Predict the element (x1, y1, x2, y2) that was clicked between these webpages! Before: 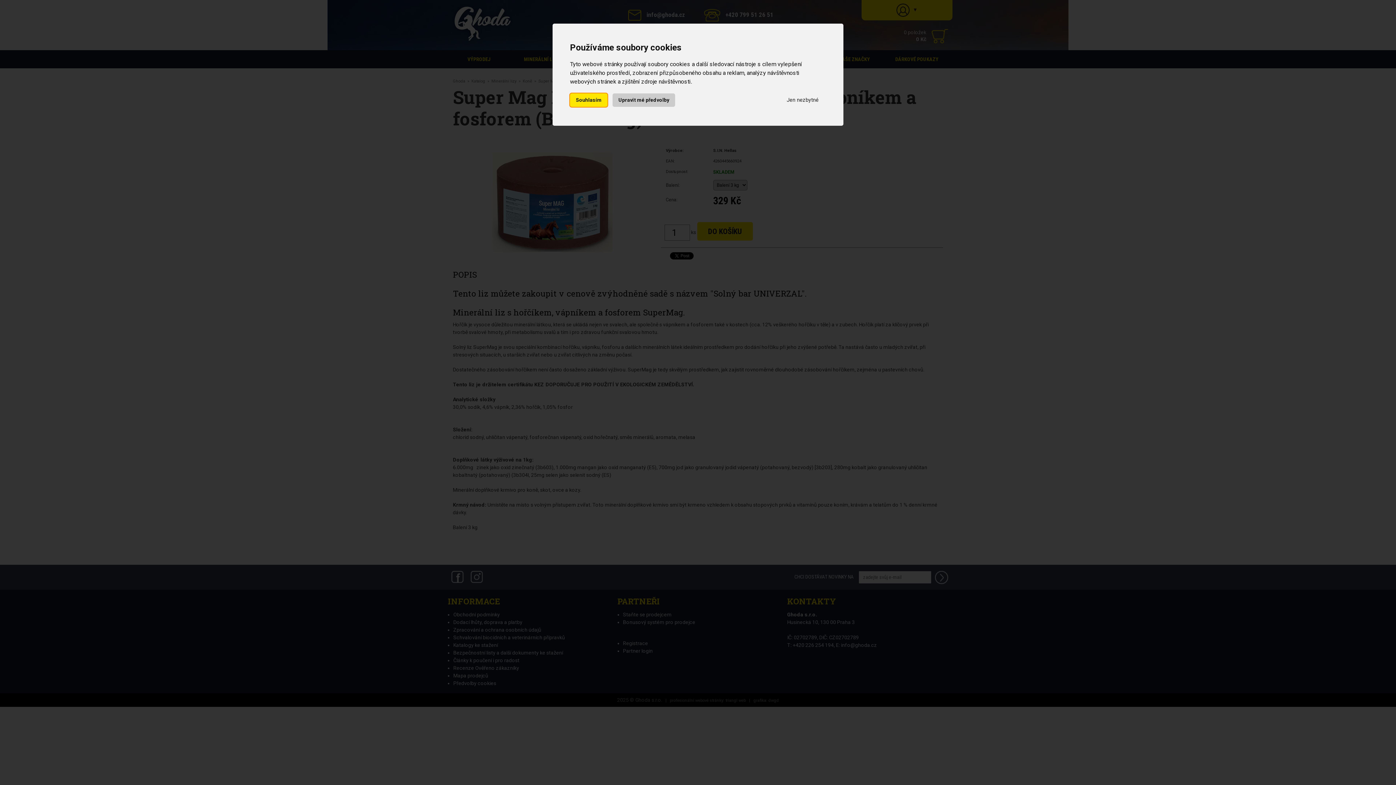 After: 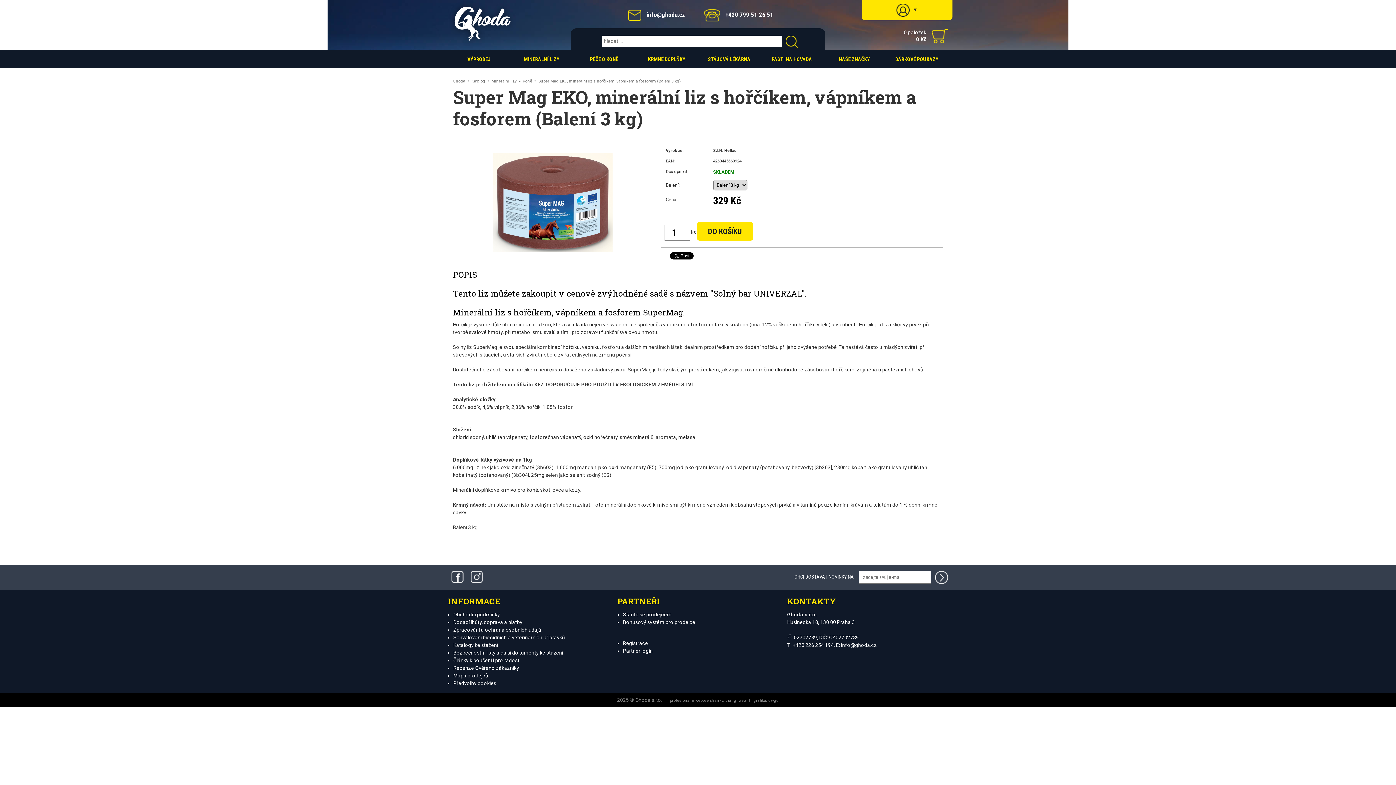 Action: bbox: (781, 93, 824, 106) label: Jen nezbytné